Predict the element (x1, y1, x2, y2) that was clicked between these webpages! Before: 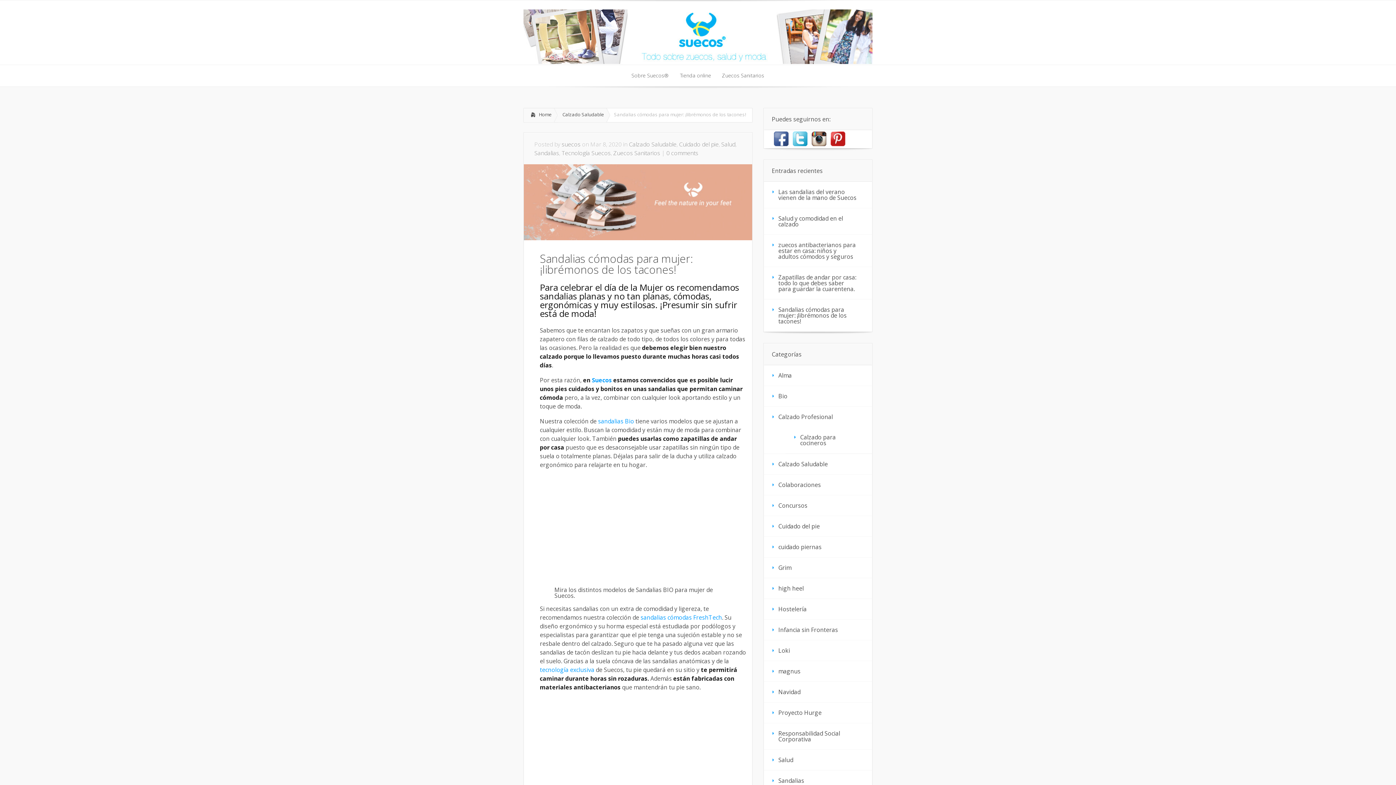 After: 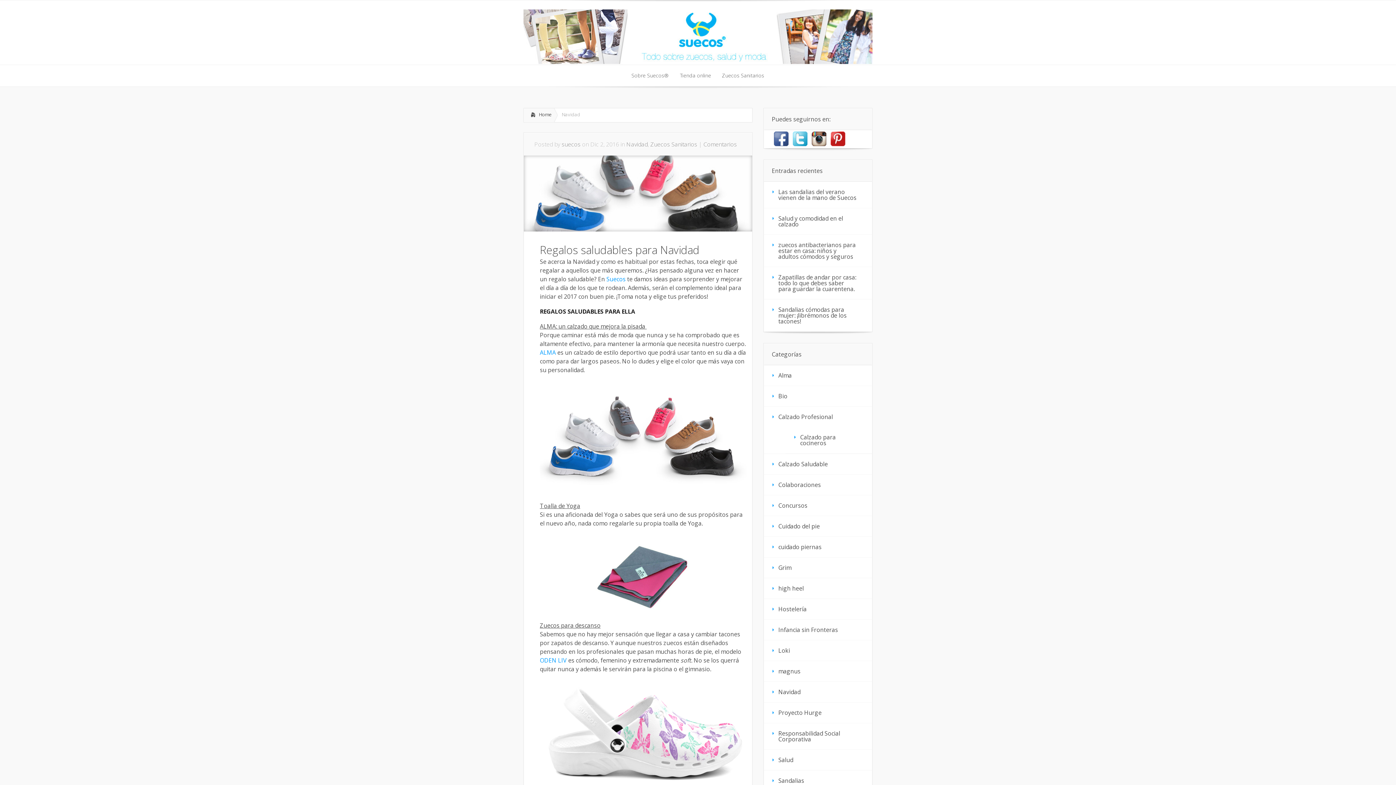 Action: bbox: (764, 682, 872, 702) label: Navidad